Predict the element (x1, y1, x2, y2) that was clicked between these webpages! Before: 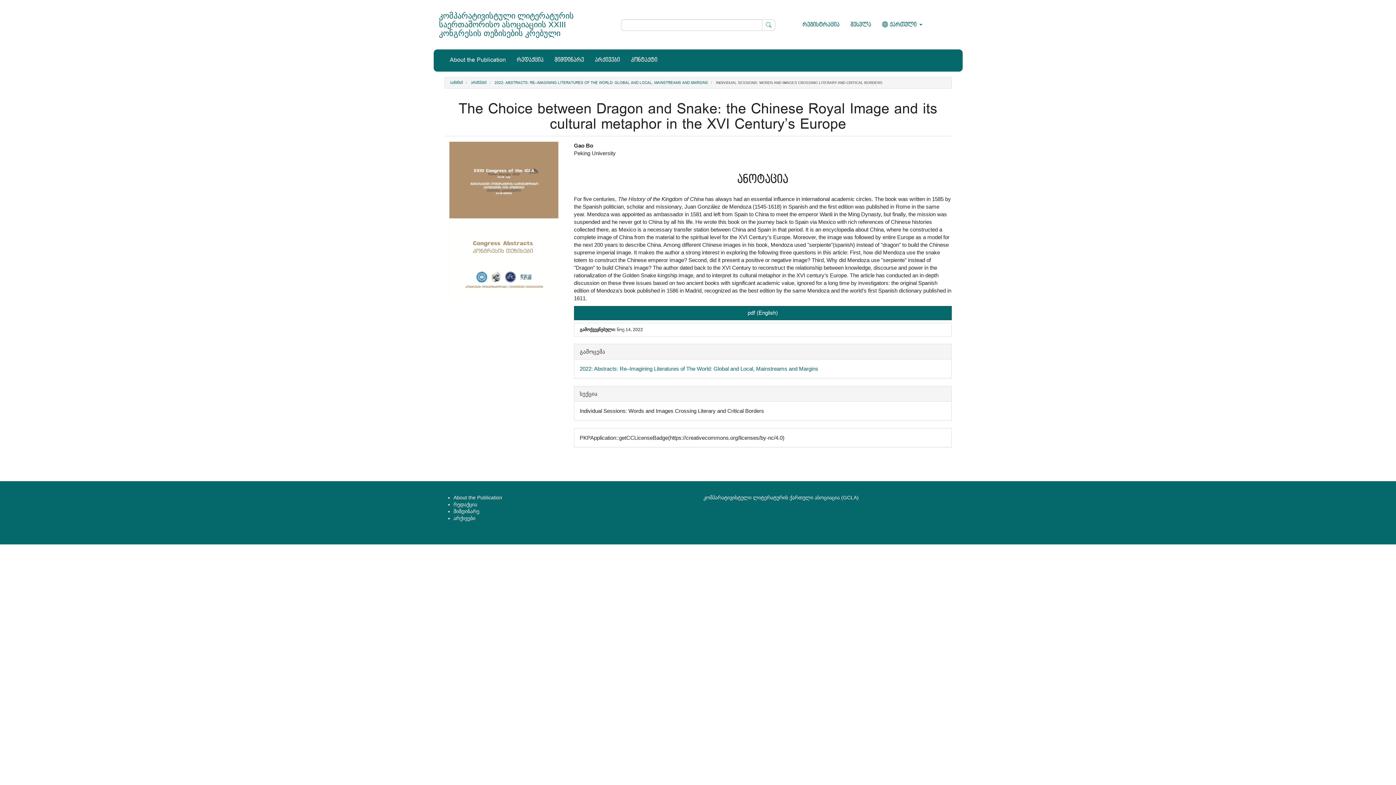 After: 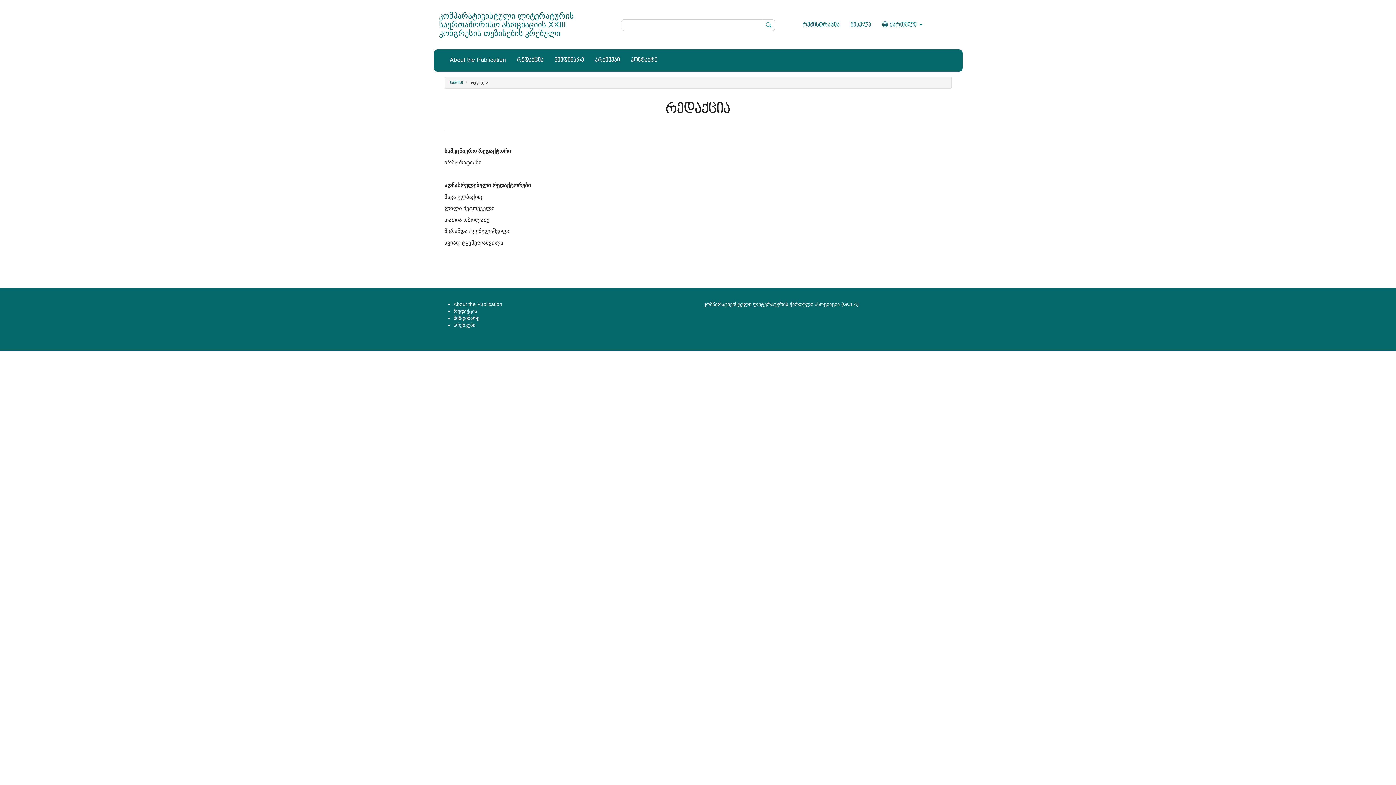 Action: label: რედაქცია bbox: (511, 54, 549, 66)